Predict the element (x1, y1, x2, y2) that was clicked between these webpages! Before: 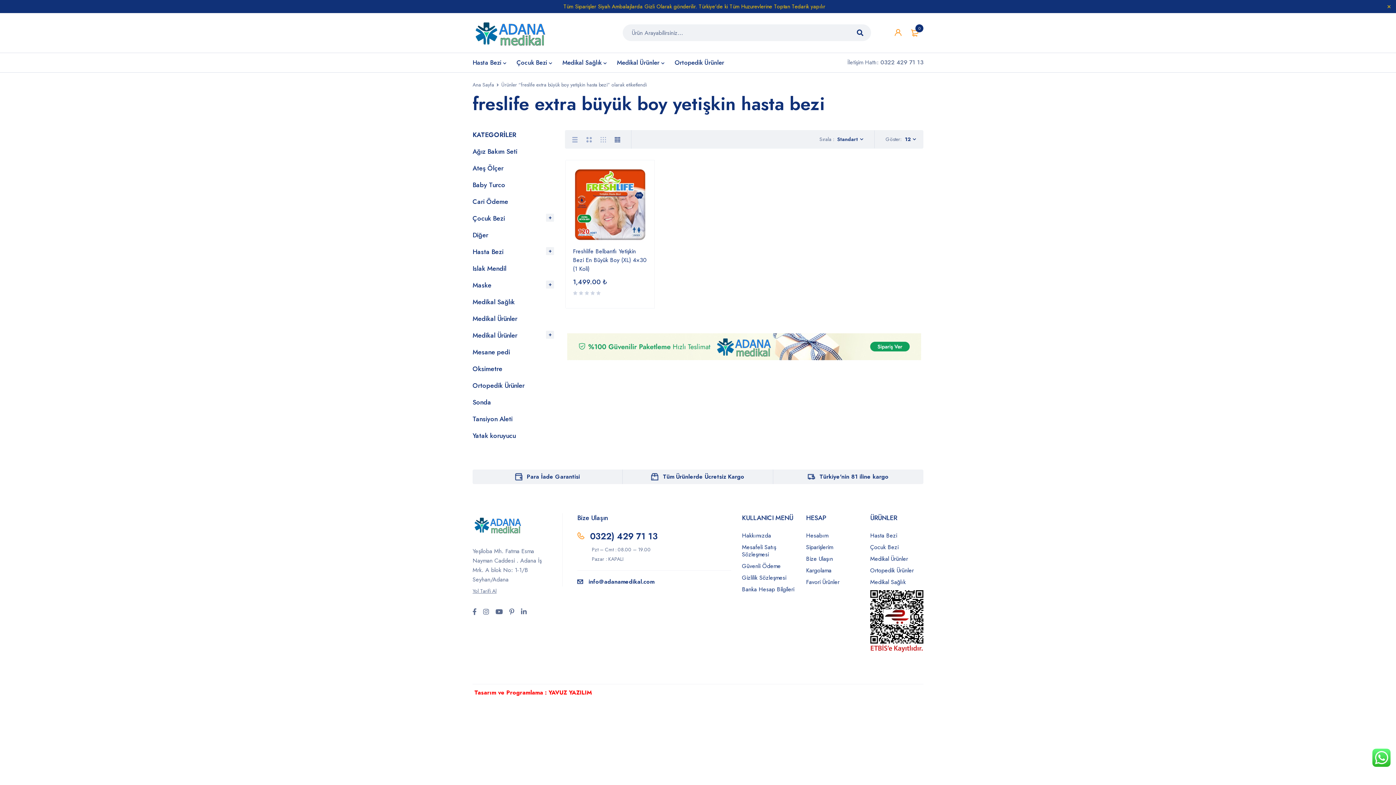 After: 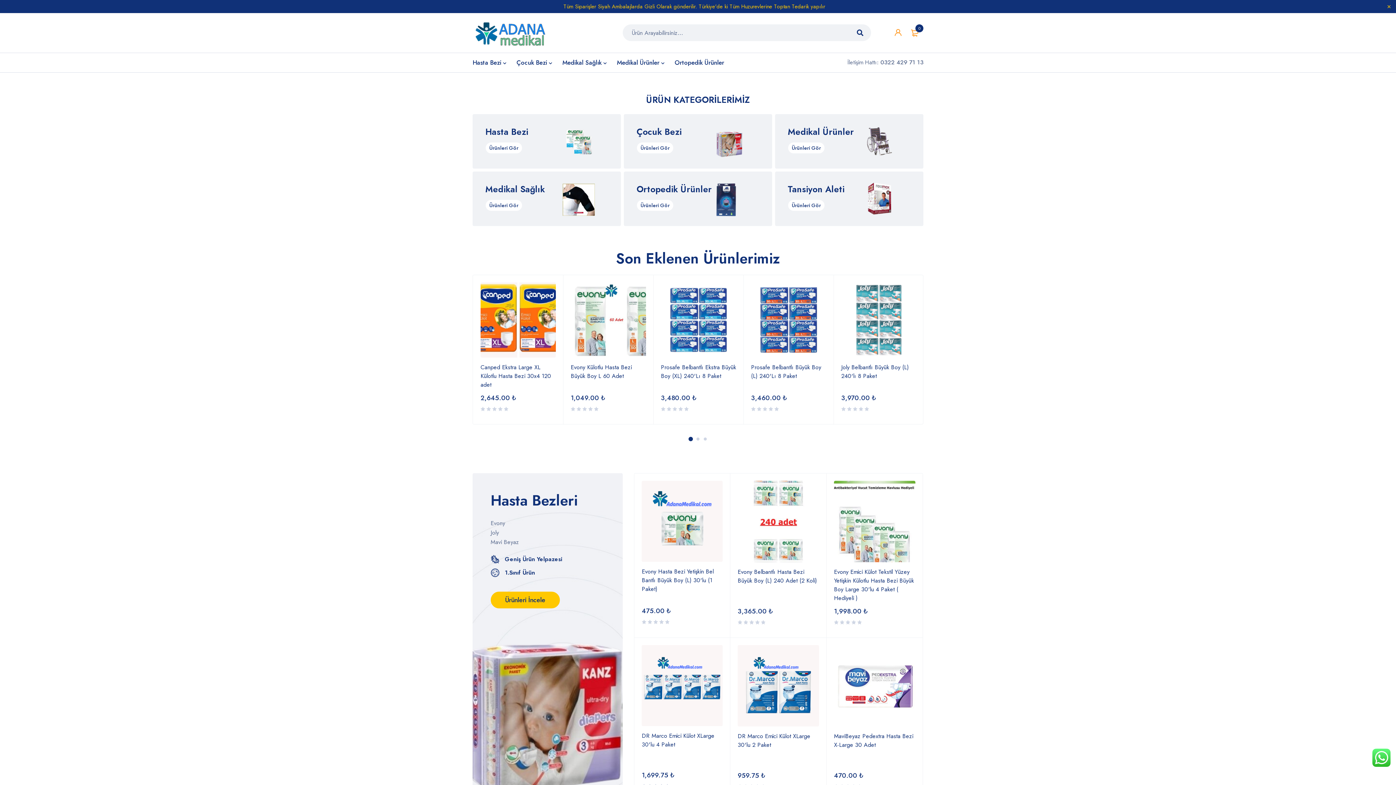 Action: bbox: (472, 16, 551, 49)